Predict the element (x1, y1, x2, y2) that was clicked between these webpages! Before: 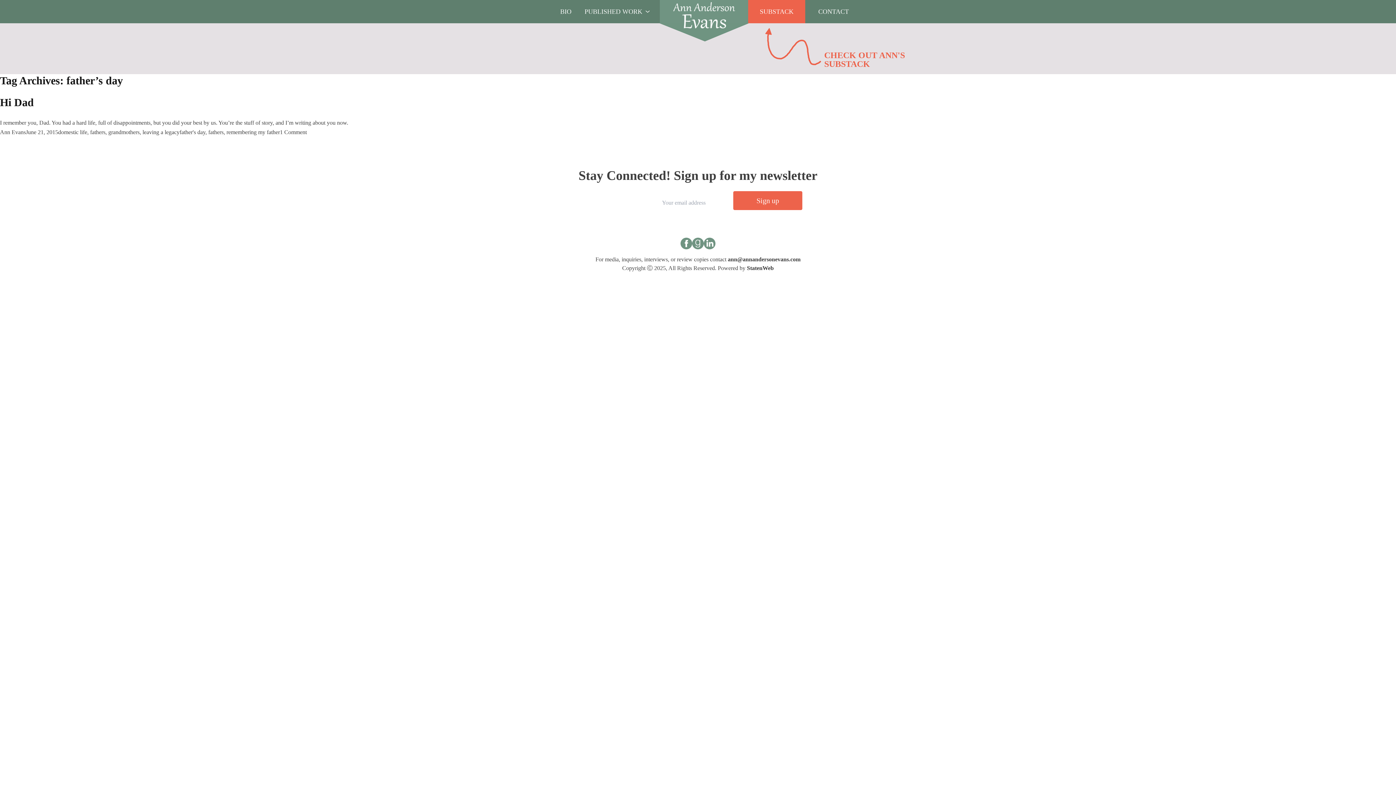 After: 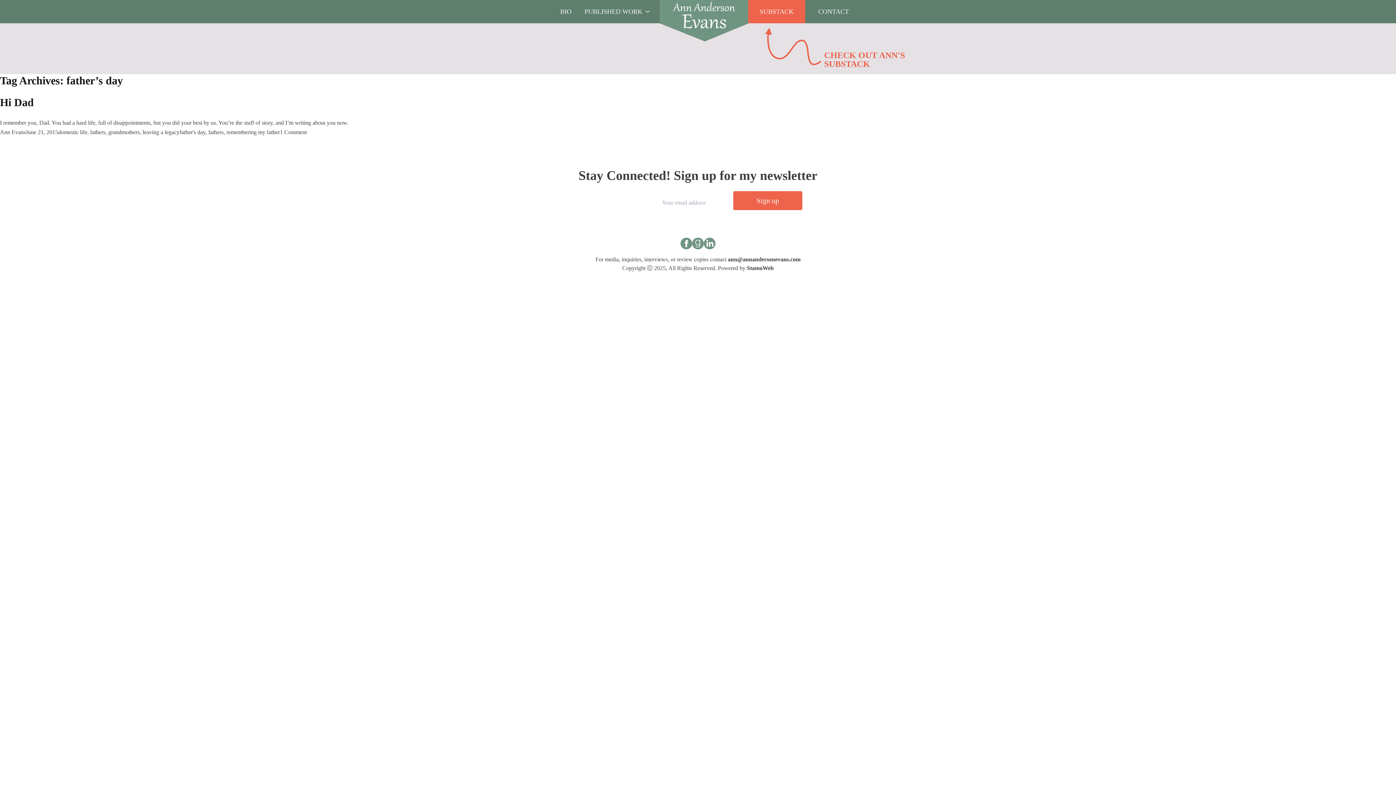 Action: label: StatenWeb bbox: (747, 265, 774, 271)